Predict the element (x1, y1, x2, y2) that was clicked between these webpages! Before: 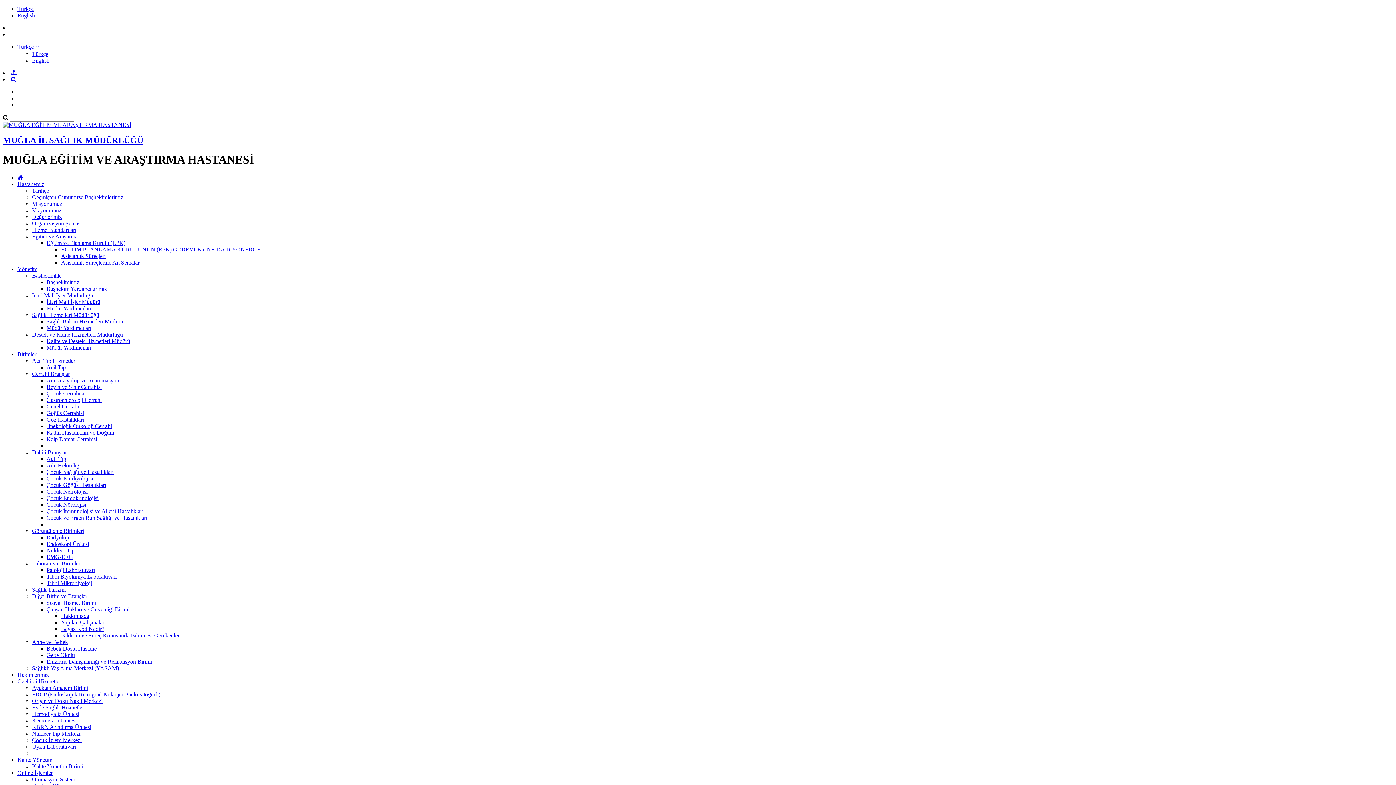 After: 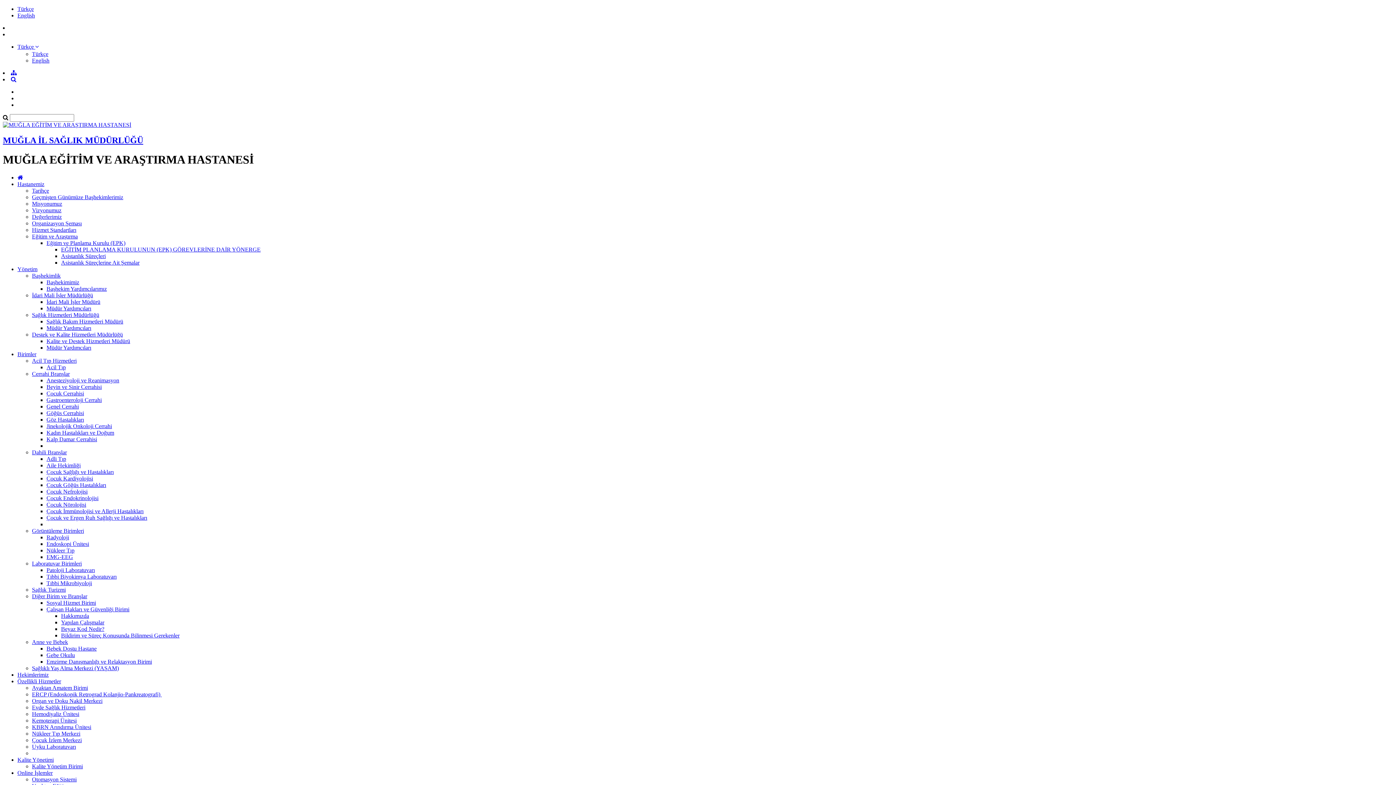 Action: label: Yapılan Çalışmalar bbox: (61, 619, 104, 625)